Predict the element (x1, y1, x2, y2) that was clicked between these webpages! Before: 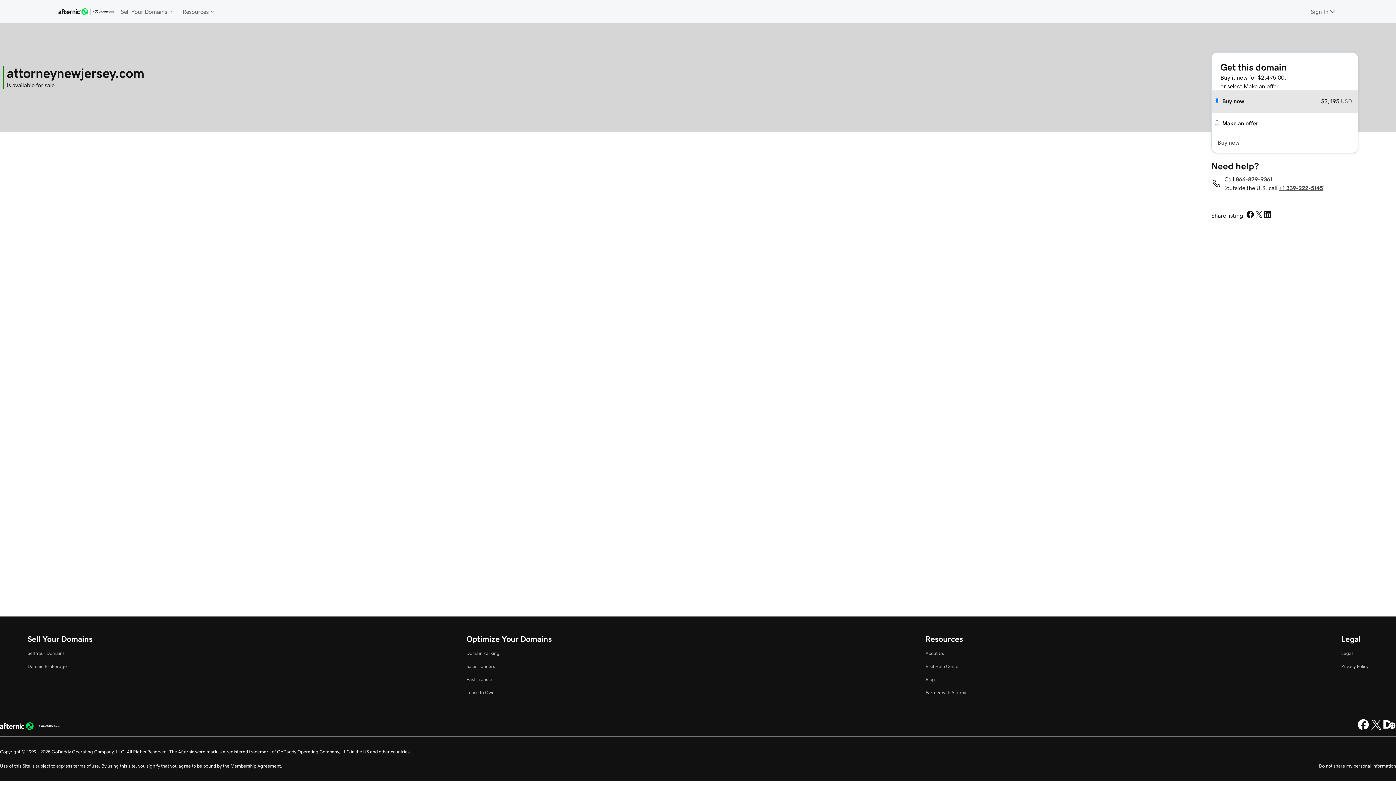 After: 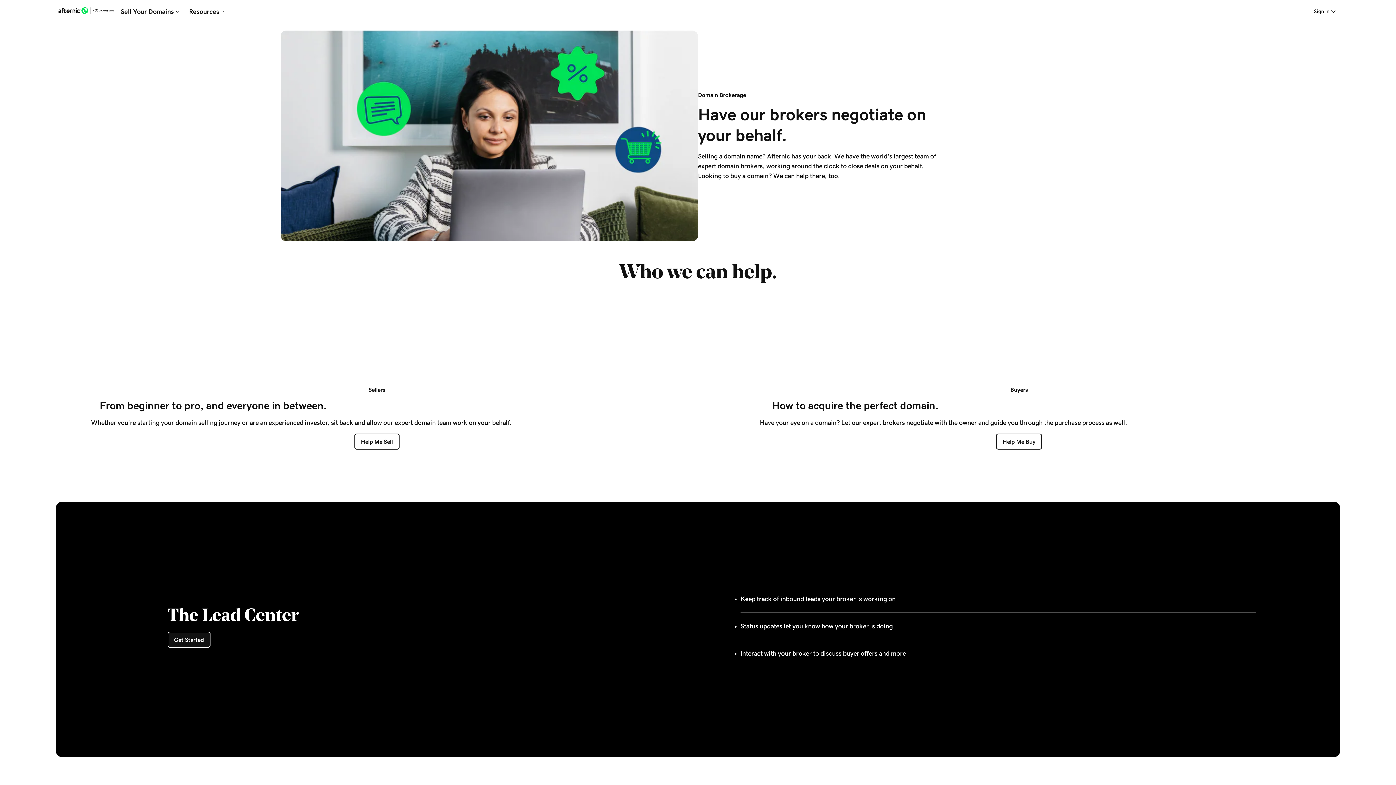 Action: bbox: (27, 664, 66, 669) label: Domain Brokerage